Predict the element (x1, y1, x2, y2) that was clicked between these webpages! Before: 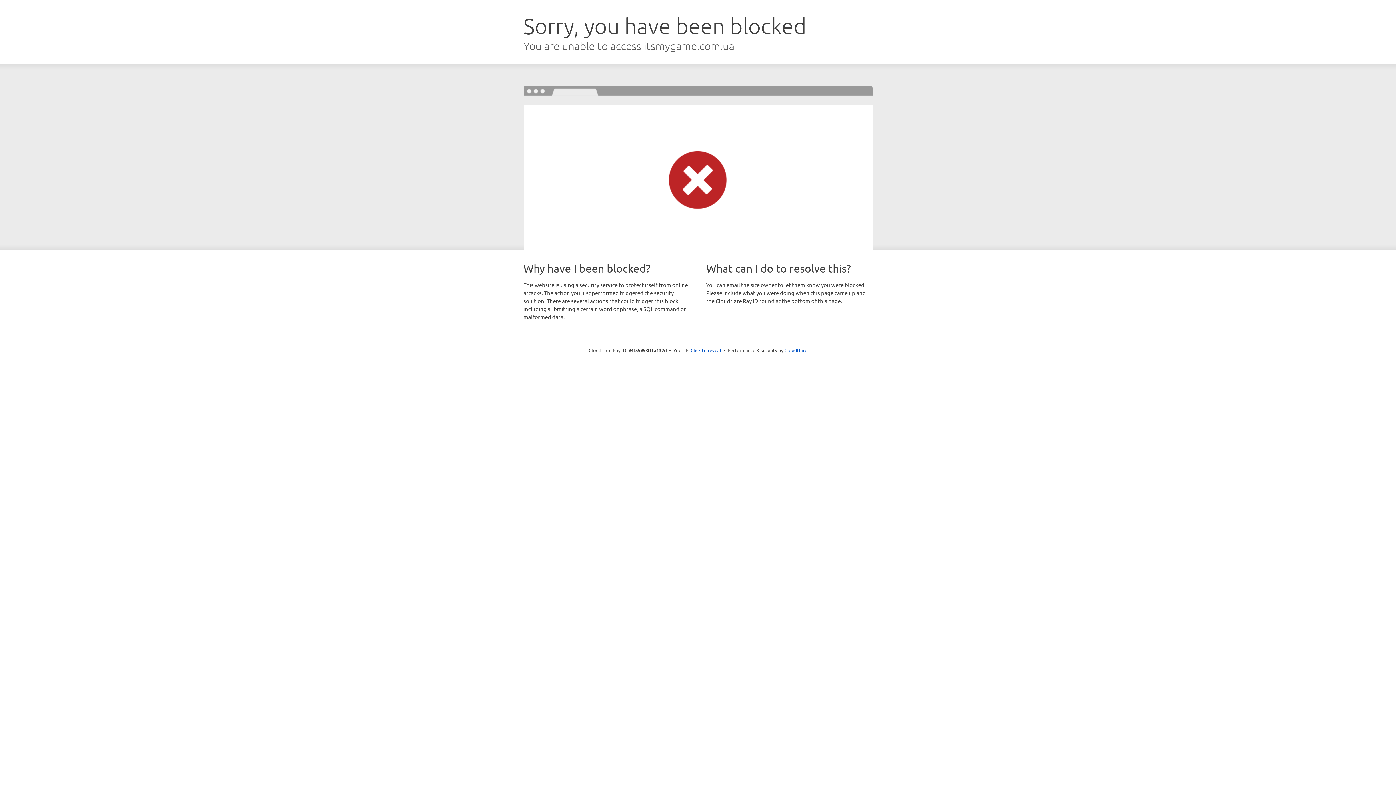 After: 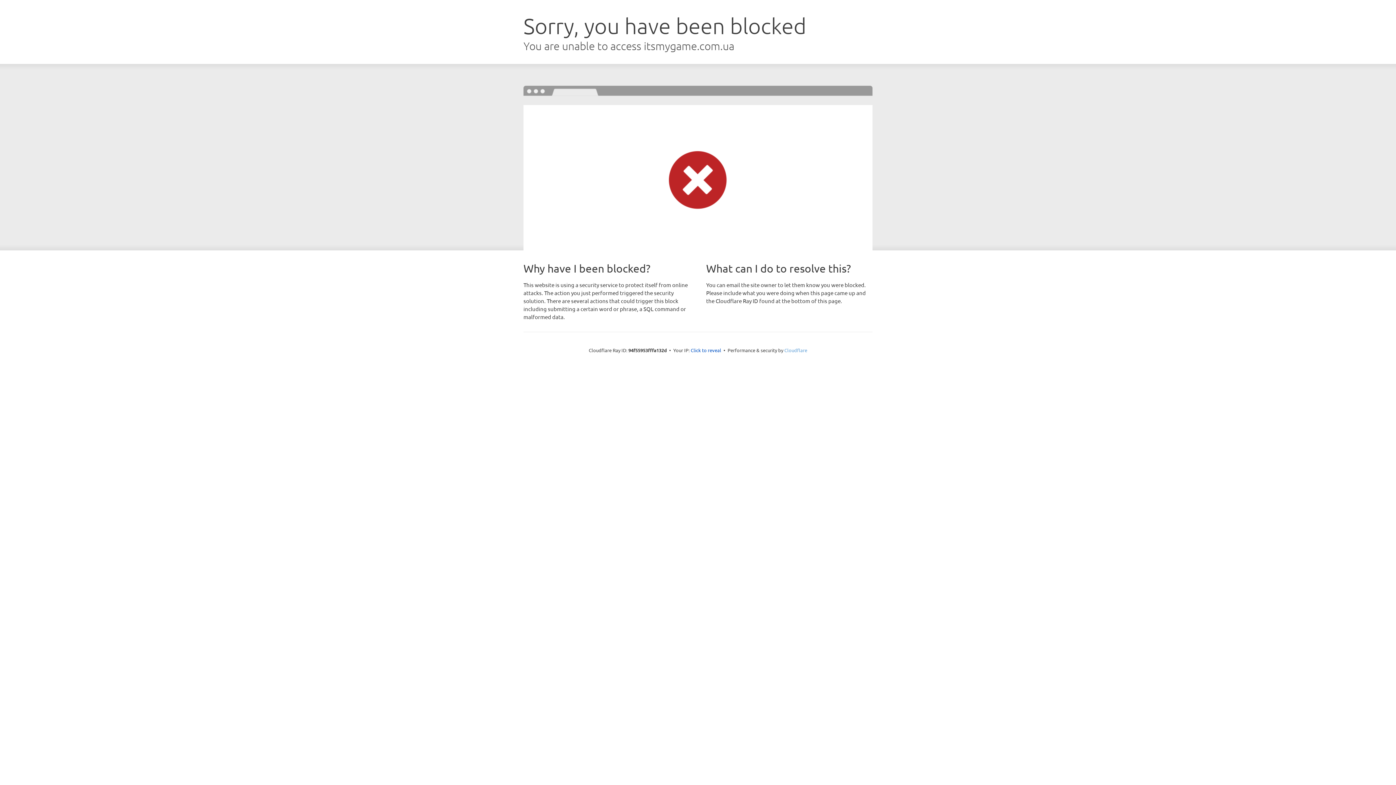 Action: label: Cloudflare bbox: (784, 347, 807, 353)